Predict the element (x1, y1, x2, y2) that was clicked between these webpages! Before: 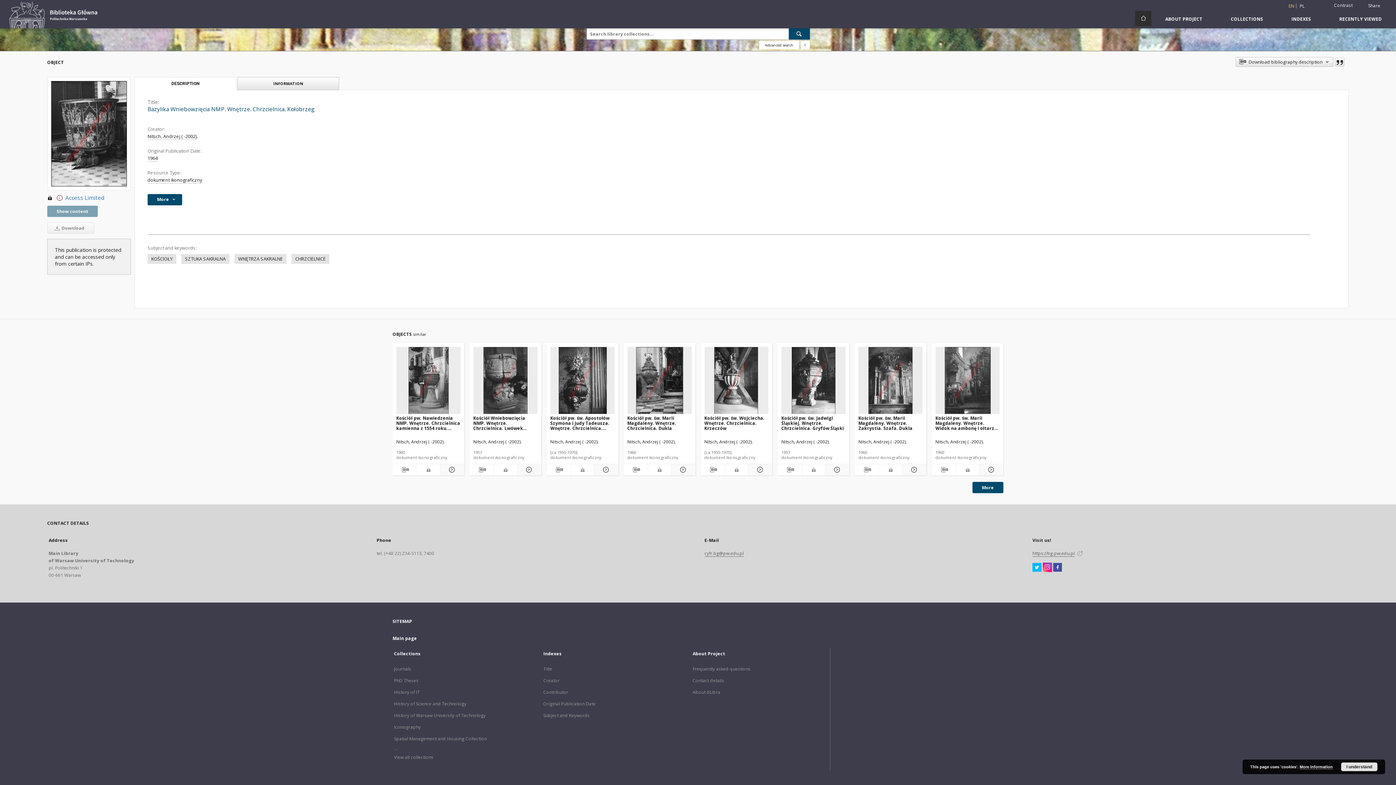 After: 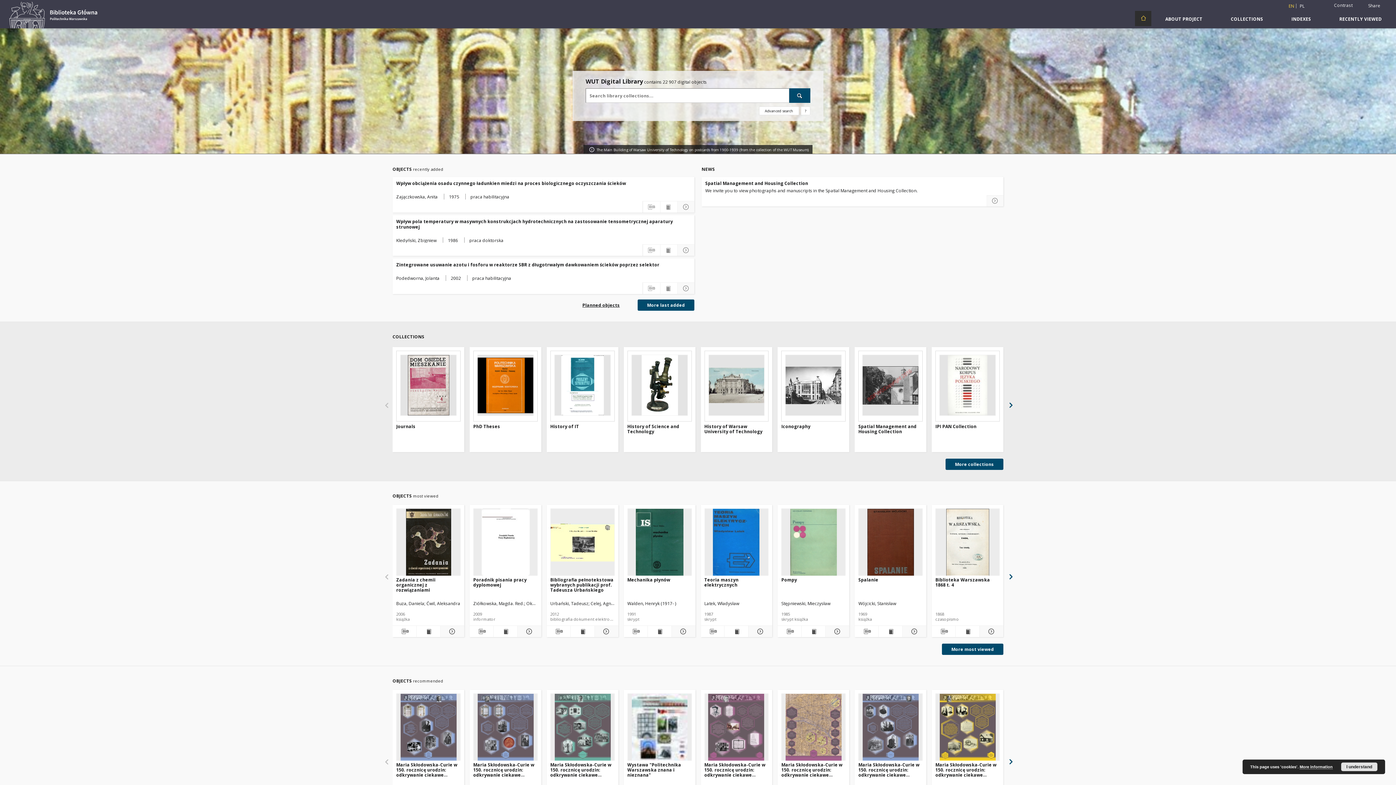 Action: bbox: (1135, 10, 1151, 26) label: Main page